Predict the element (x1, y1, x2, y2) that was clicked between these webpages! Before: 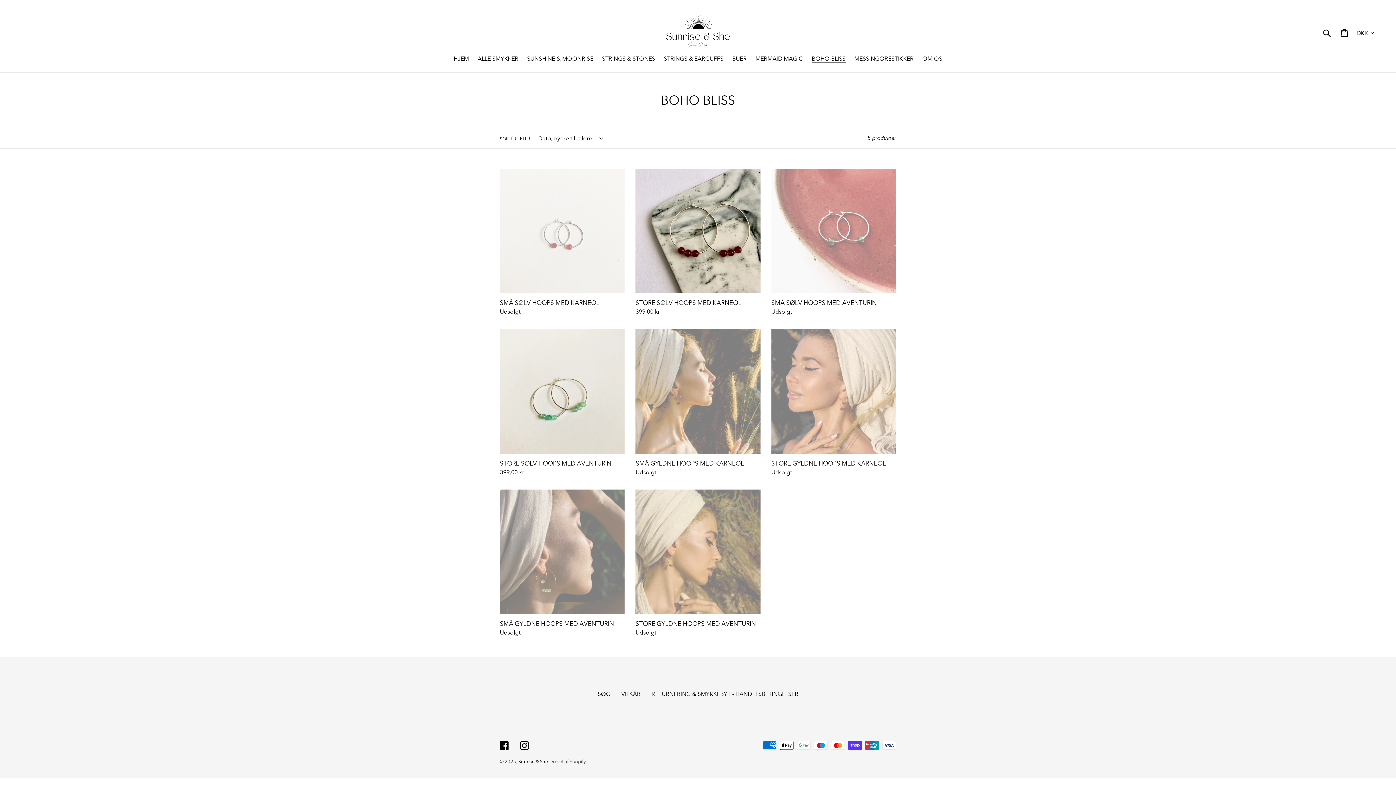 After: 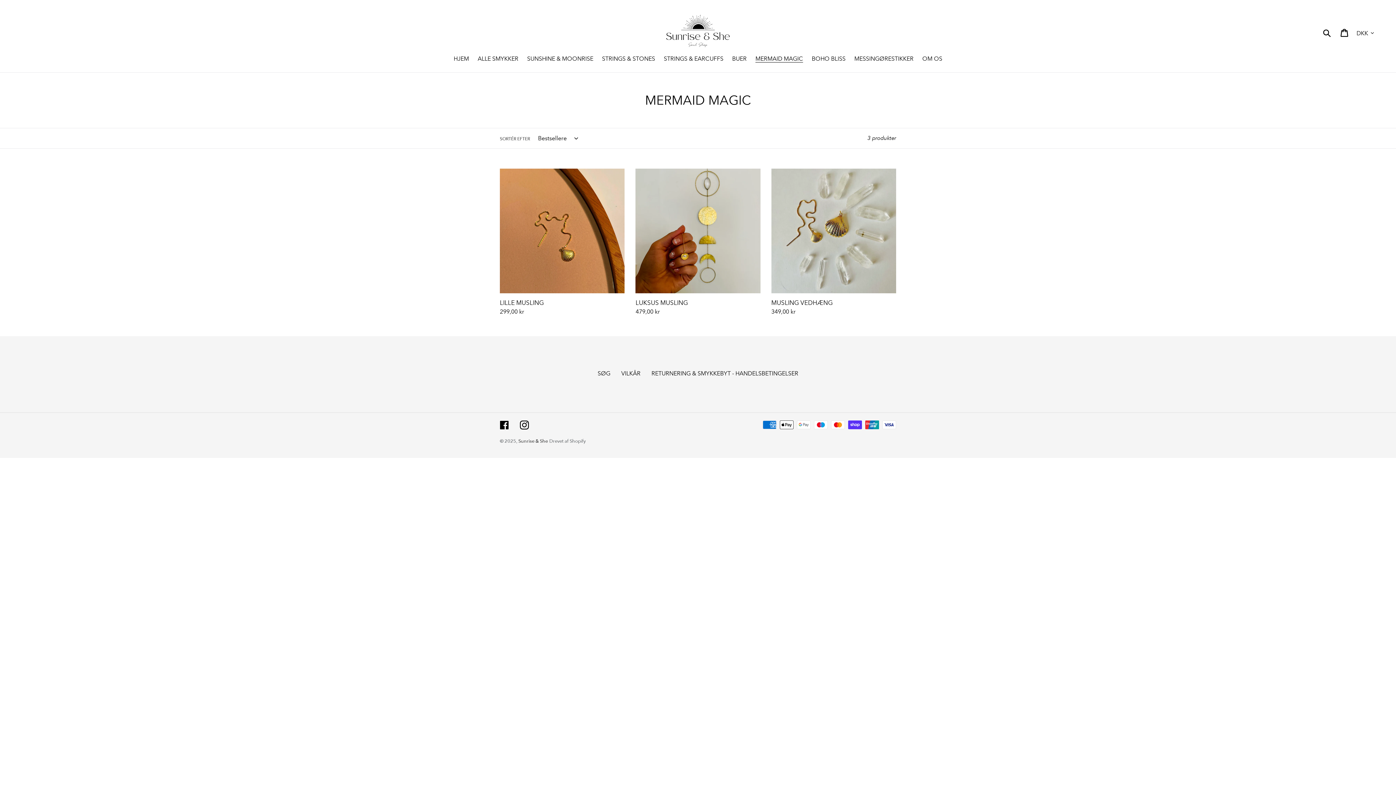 Action: label: MERMAID MAGIC bbox: (752, 54, 806, 64)